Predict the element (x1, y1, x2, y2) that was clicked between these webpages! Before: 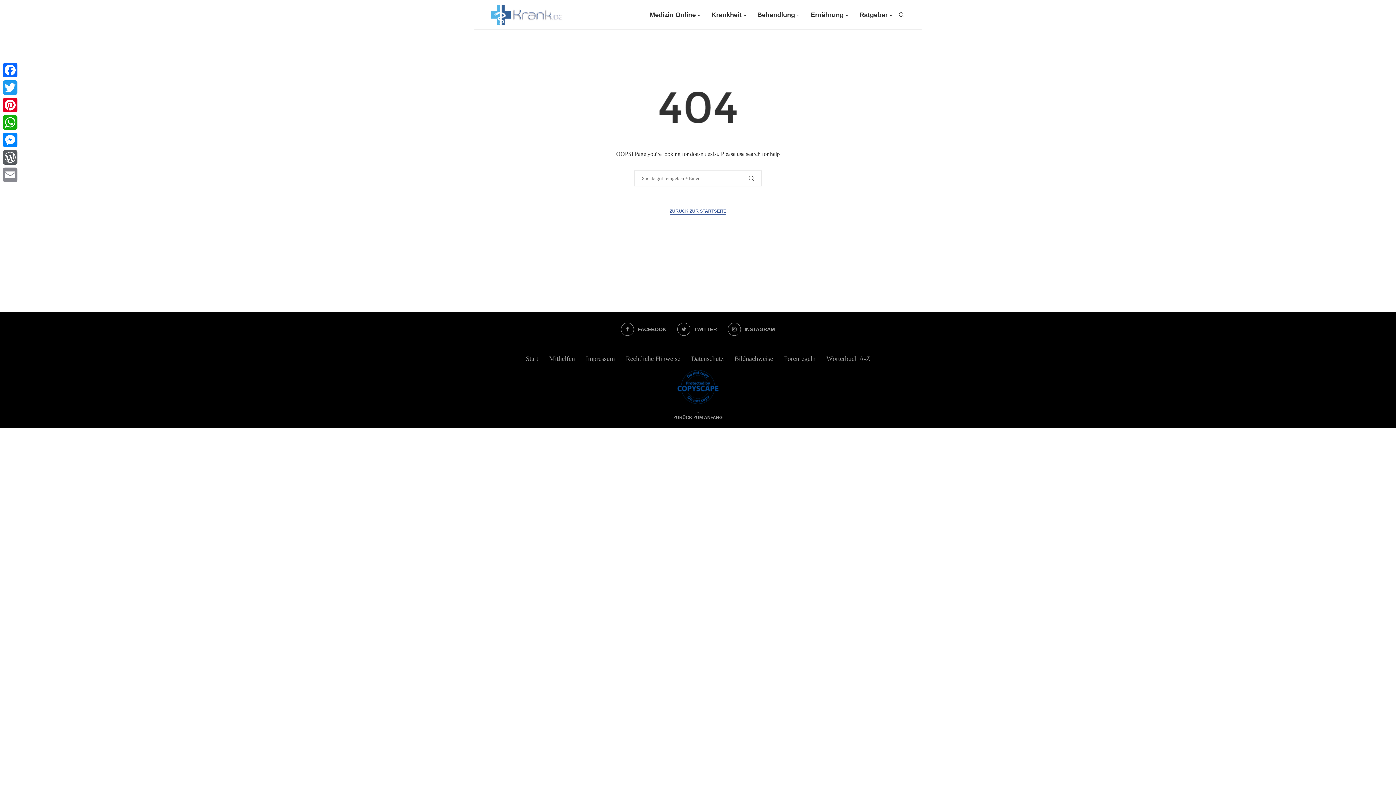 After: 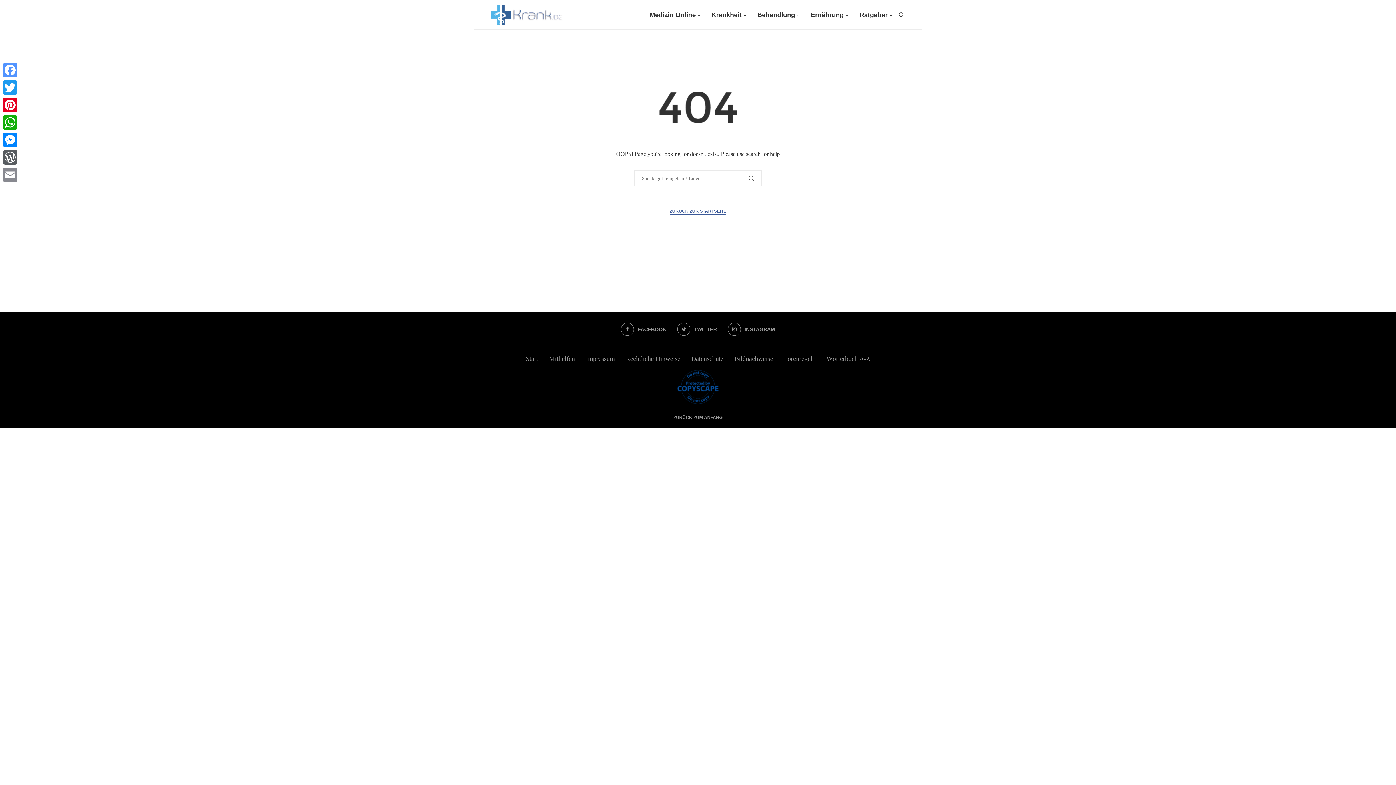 Action: bbox: (1, 61, 18, 78) label: Facebook